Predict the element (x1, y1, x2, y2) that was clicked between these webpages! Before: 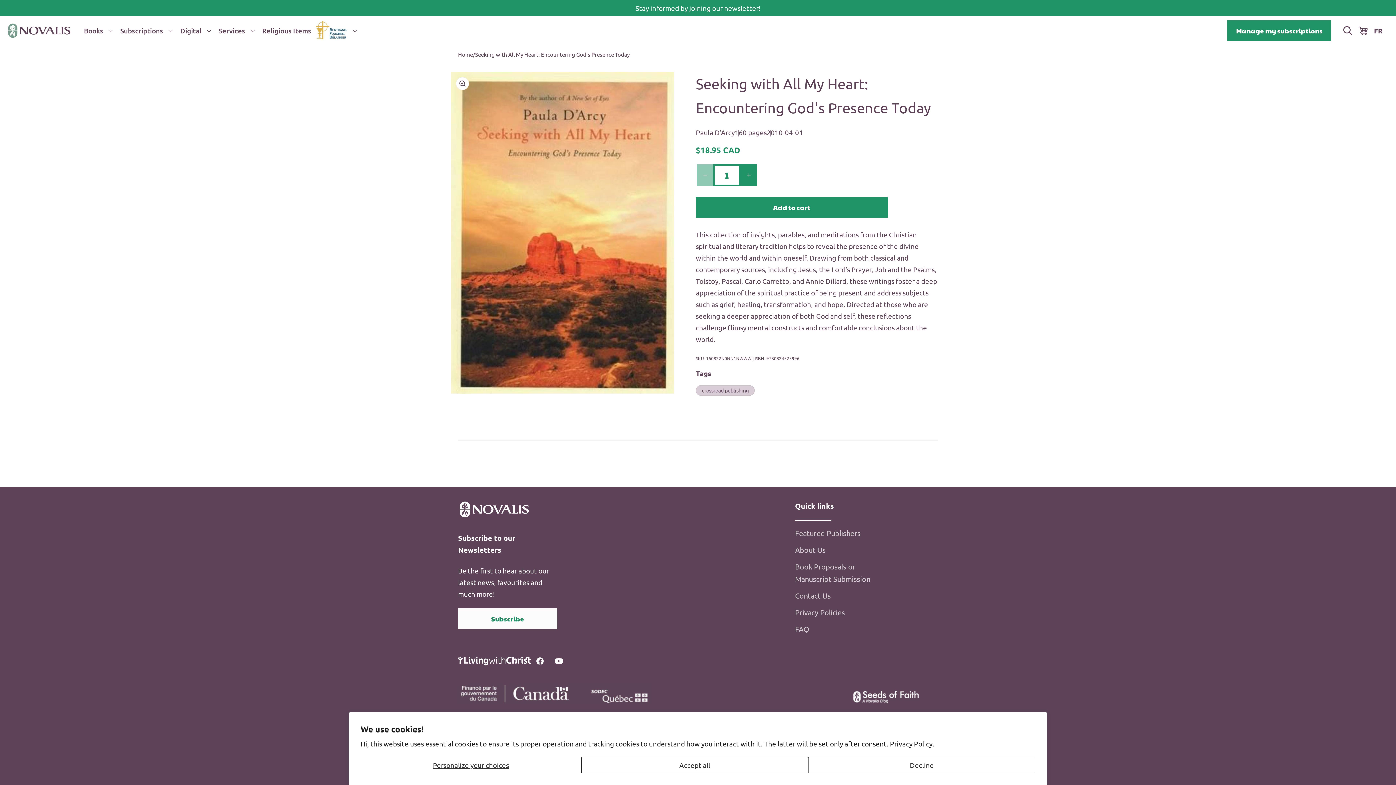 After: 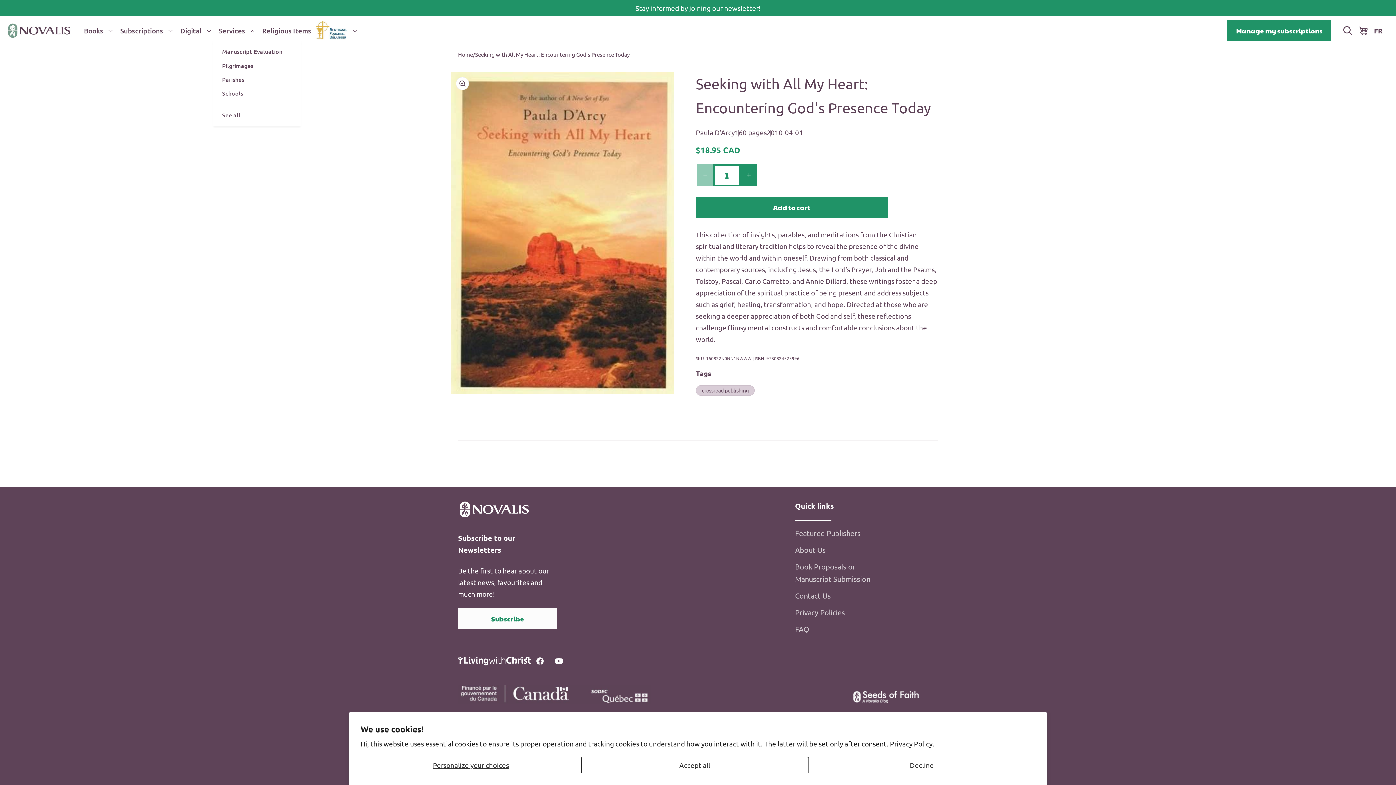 Action: bbox: (213, 21, 256, 40) label: Services